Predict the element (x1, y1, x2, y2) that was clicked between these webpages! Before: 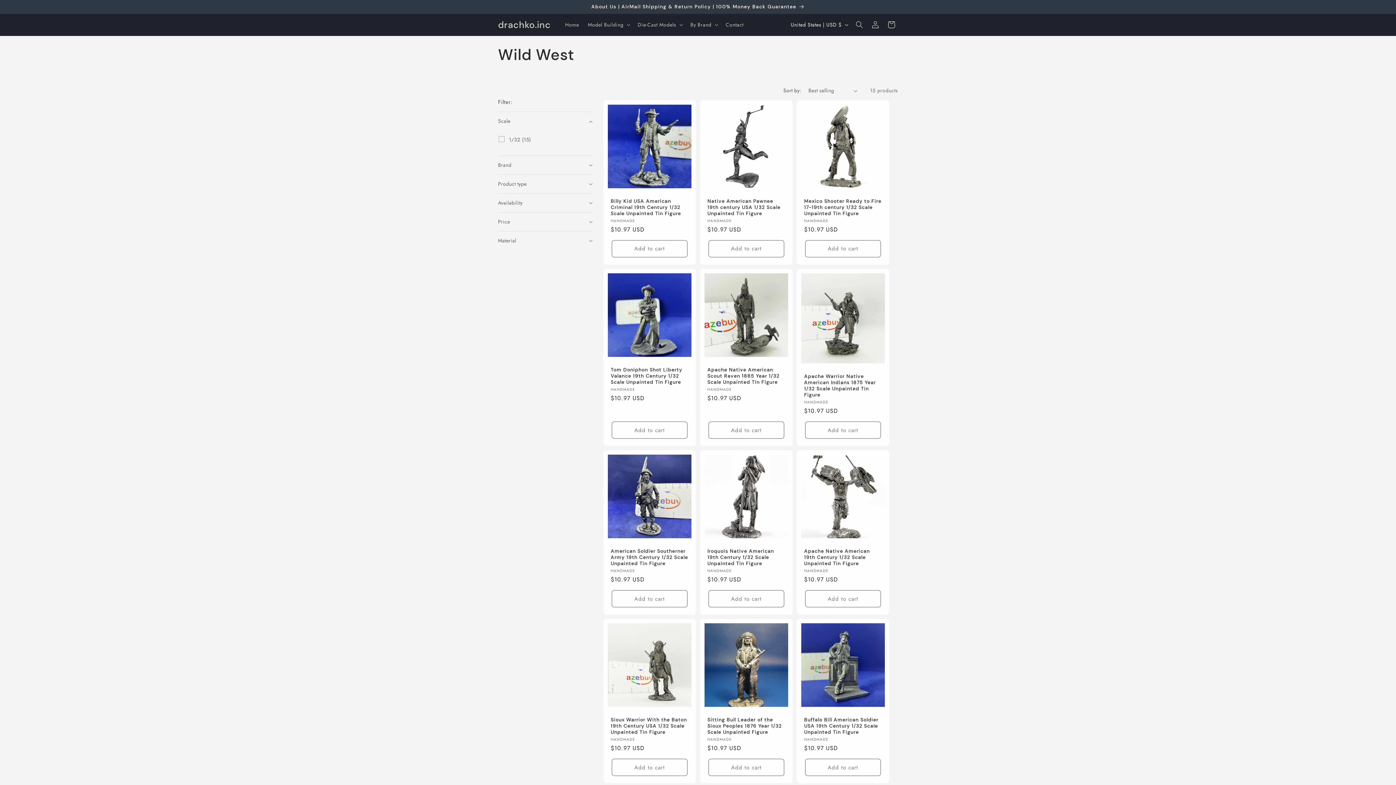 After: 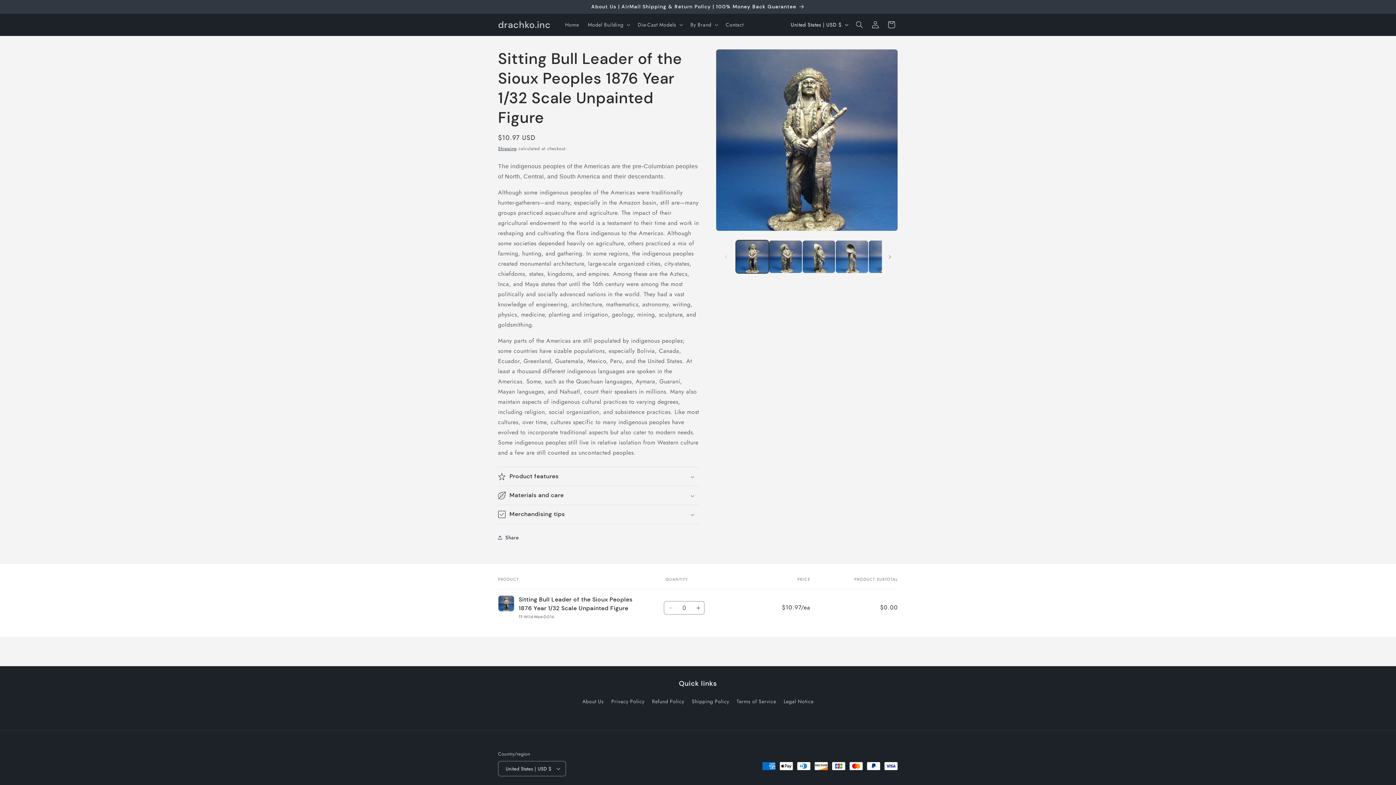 Action: bbox: (707, 717, 785, 735) label: Sitting Bull Leader of the Sioux Peoples 1876 Year 1/32 Scale Unpainted Figure